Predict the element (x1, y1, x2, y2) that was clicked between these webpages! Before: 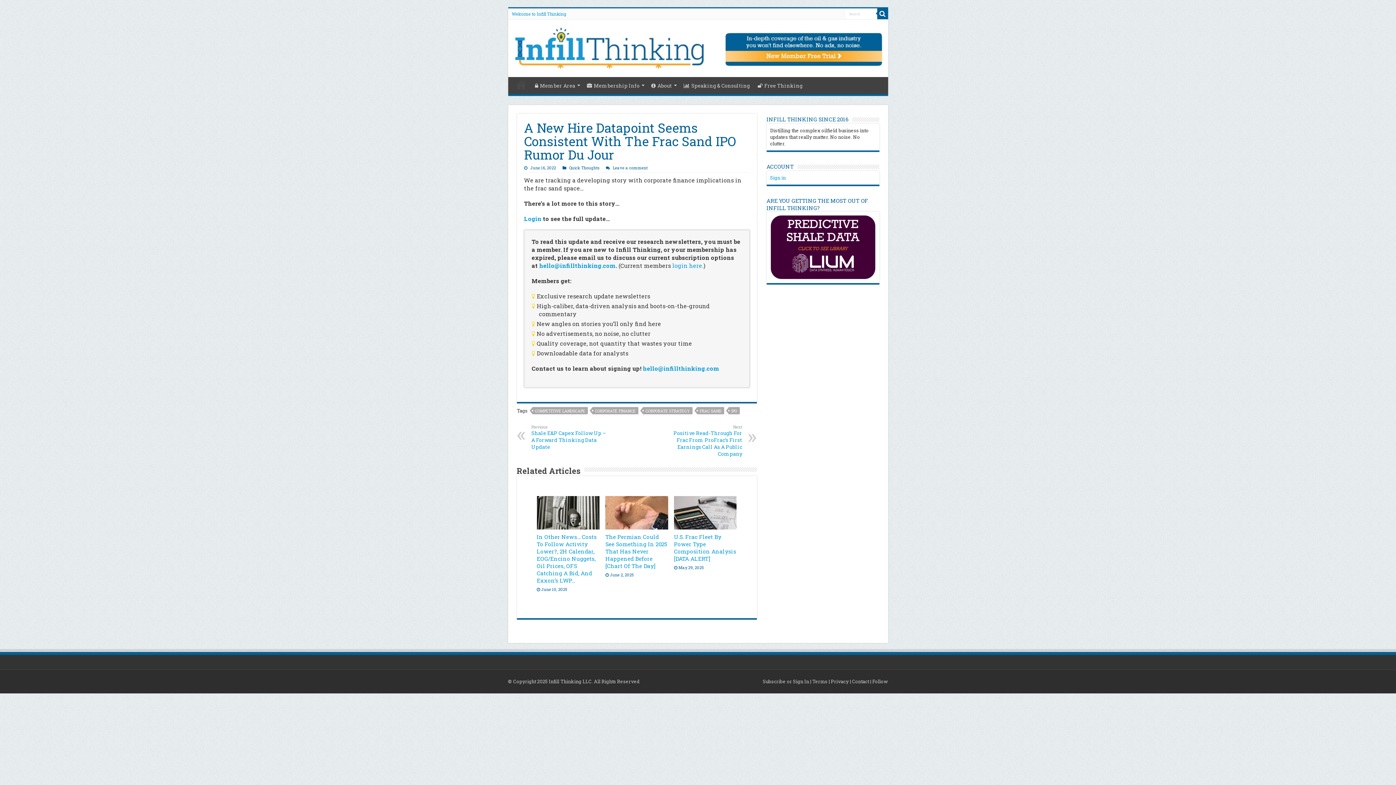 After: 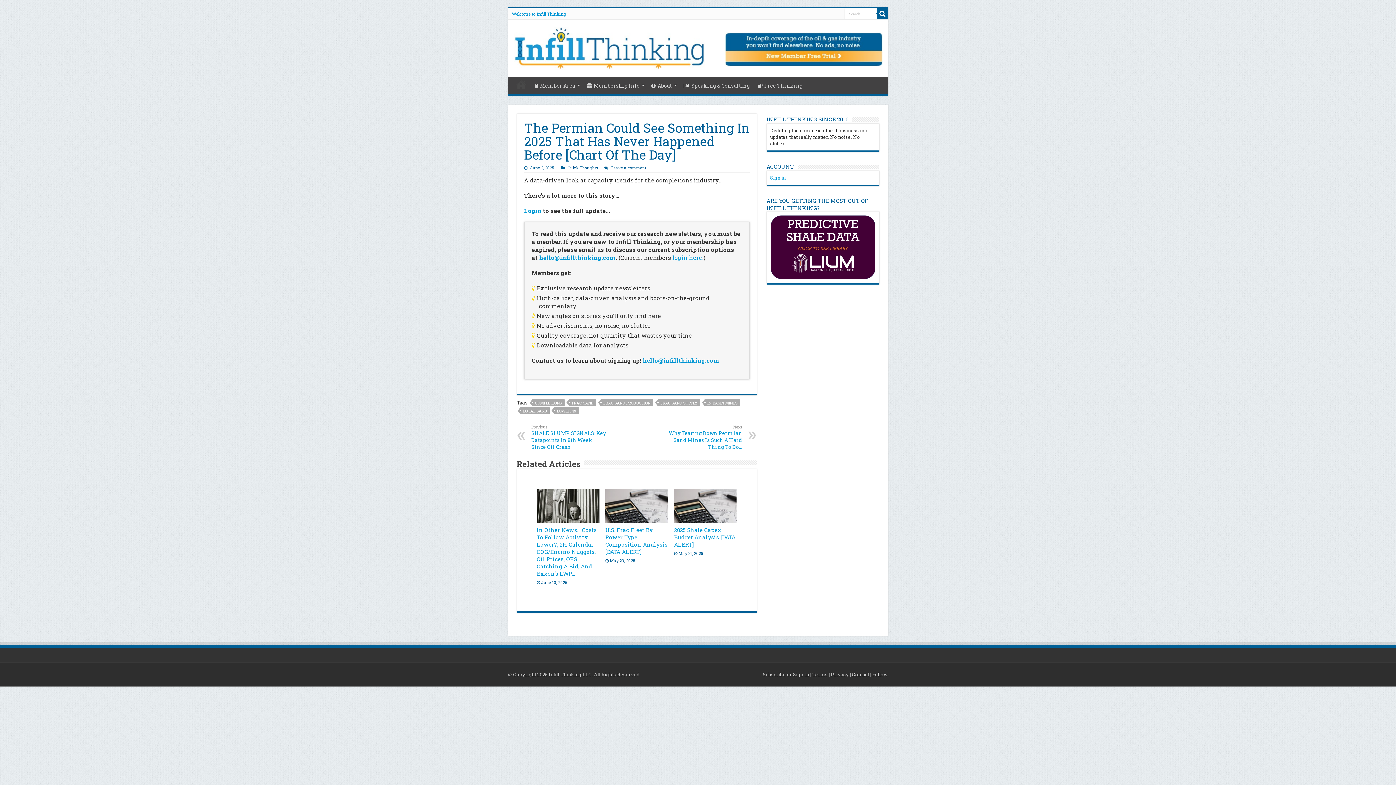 Action: bbox: (605, 496, 668, 529) label:  